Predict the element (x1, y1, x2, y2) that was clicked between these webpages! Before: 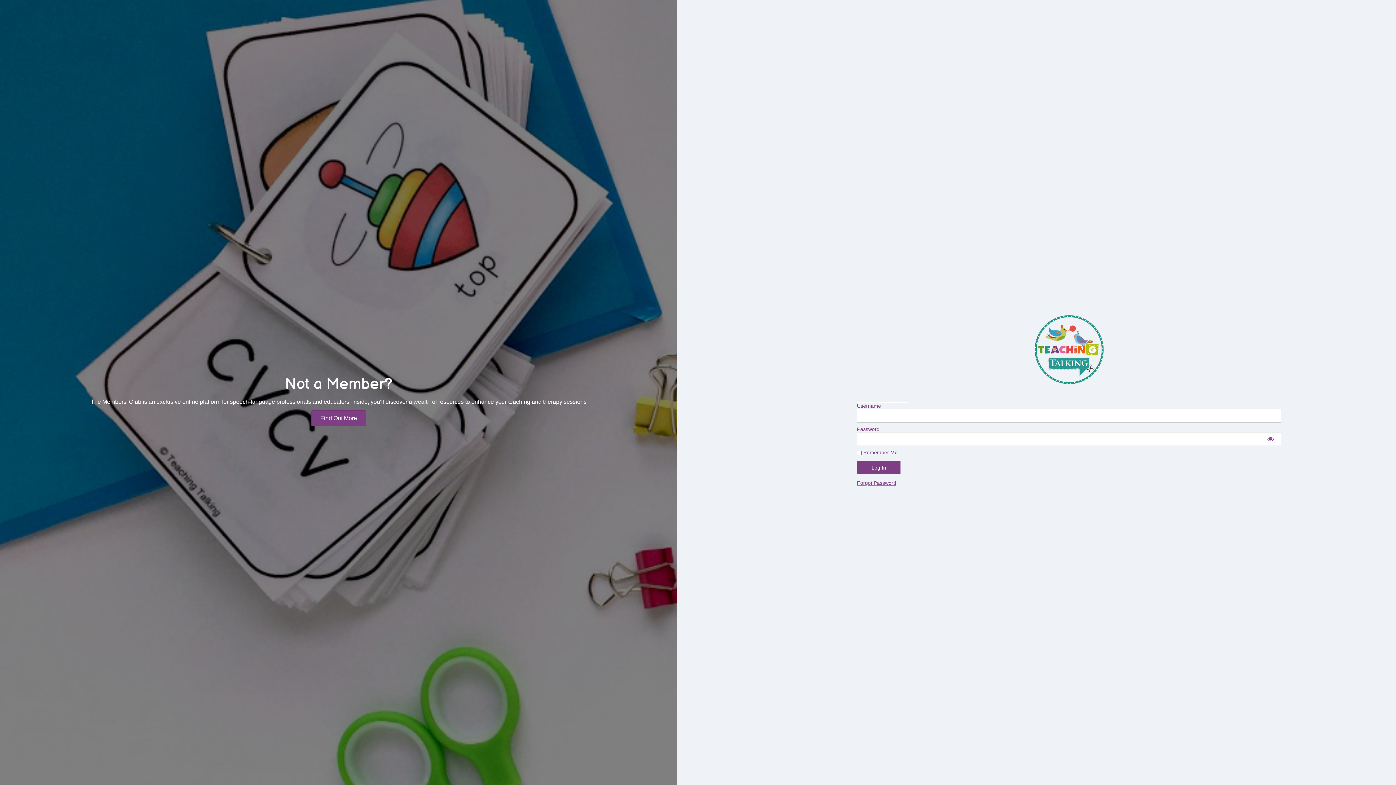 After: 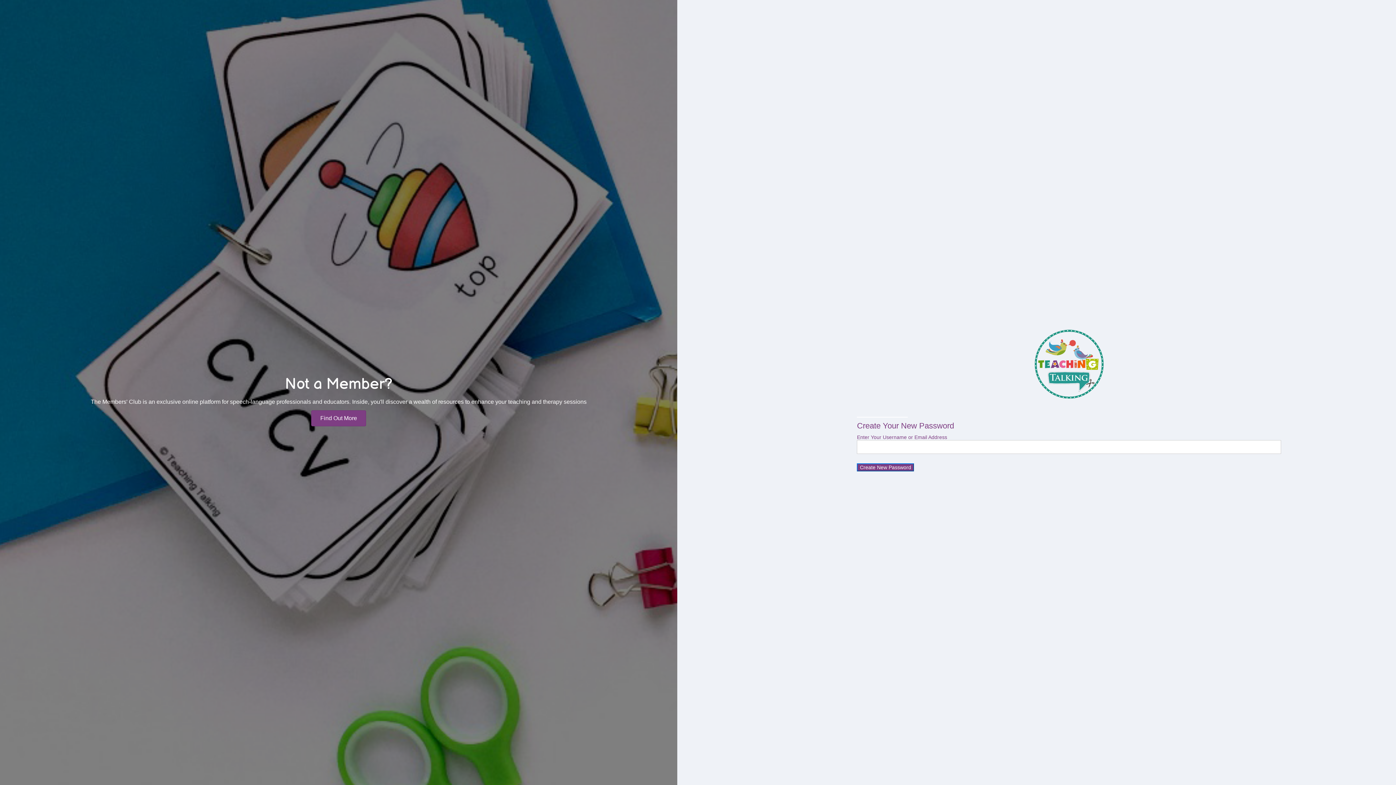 Action: bbox: (857, 480, 896, 486) label: Forgot Password